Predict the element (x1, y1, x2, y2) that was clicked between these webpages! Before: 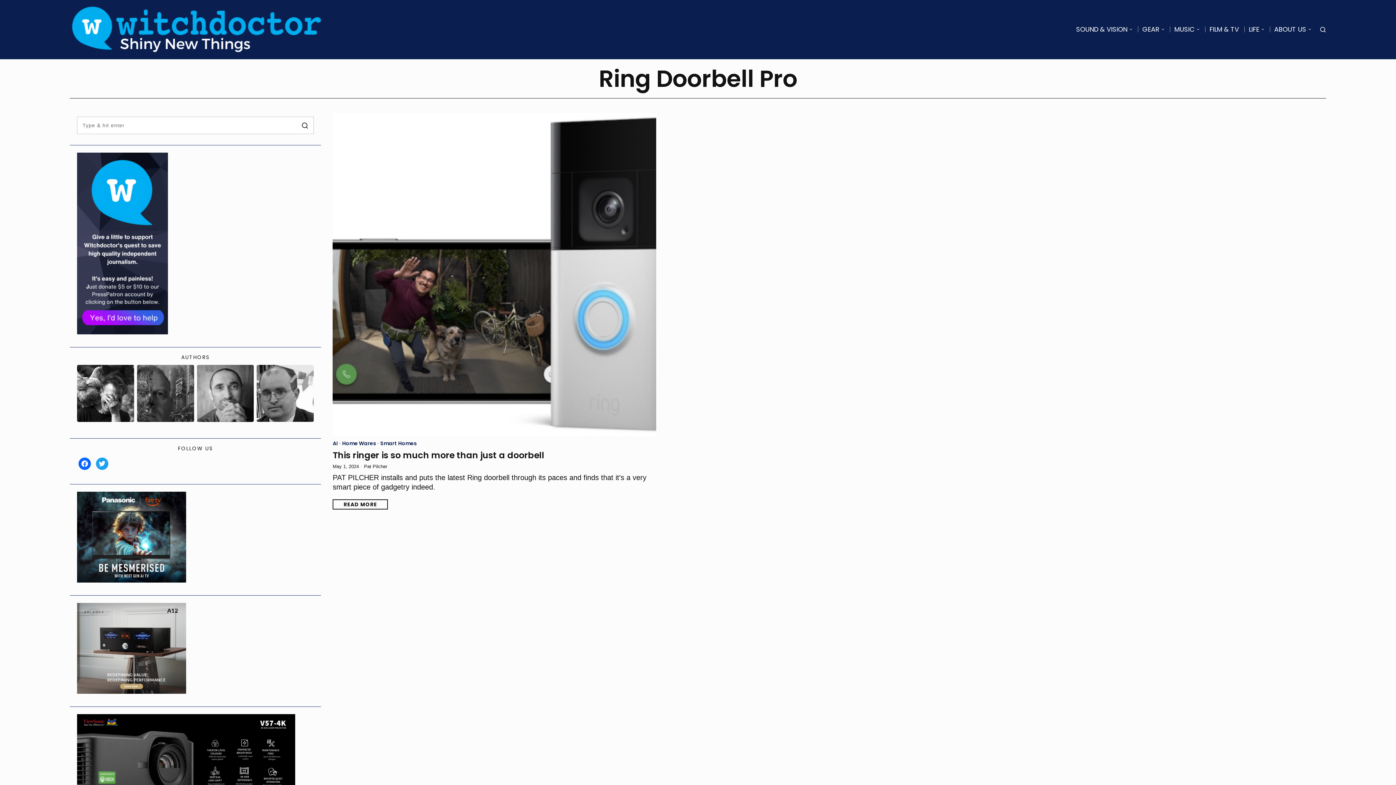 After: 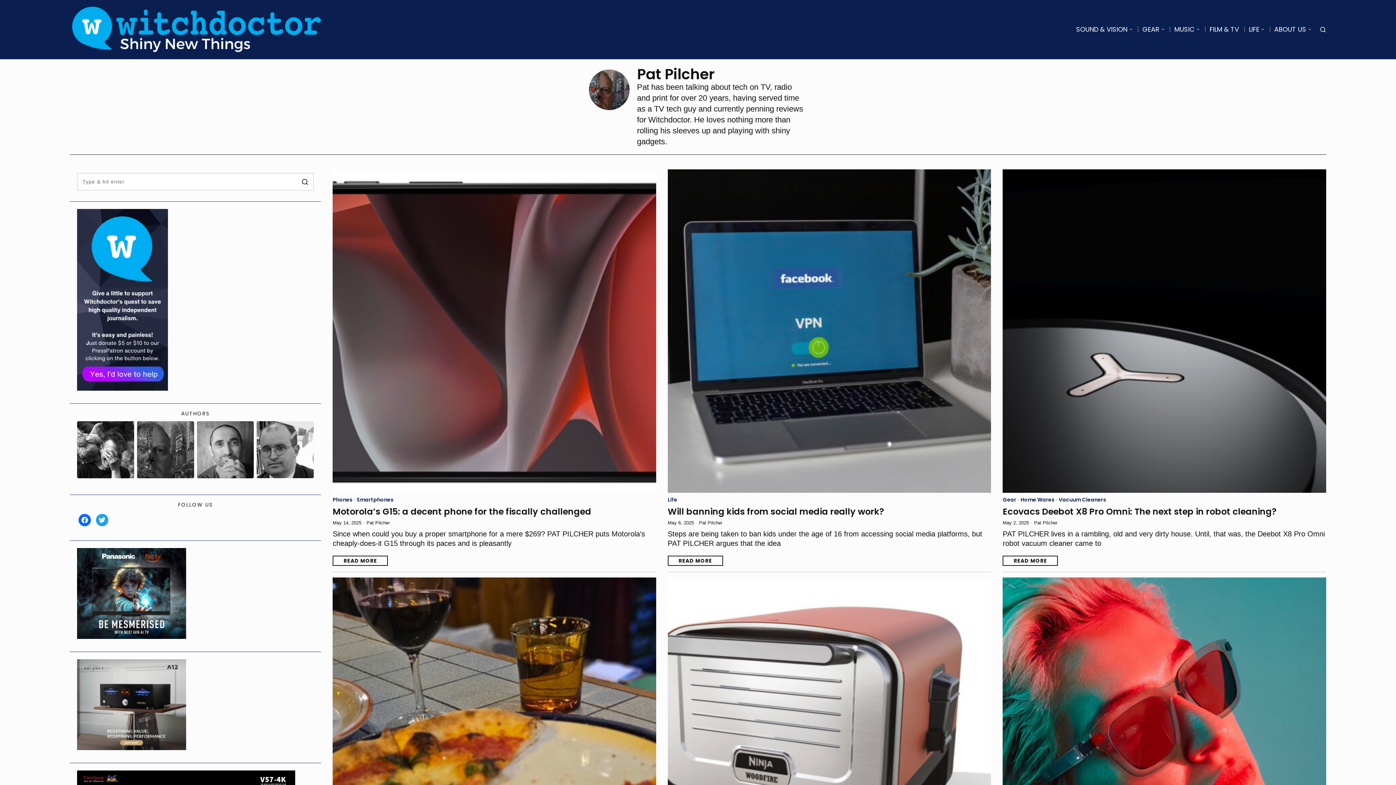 Action: bbox: (364, 463, 387, 470) label: Pat Pilcher